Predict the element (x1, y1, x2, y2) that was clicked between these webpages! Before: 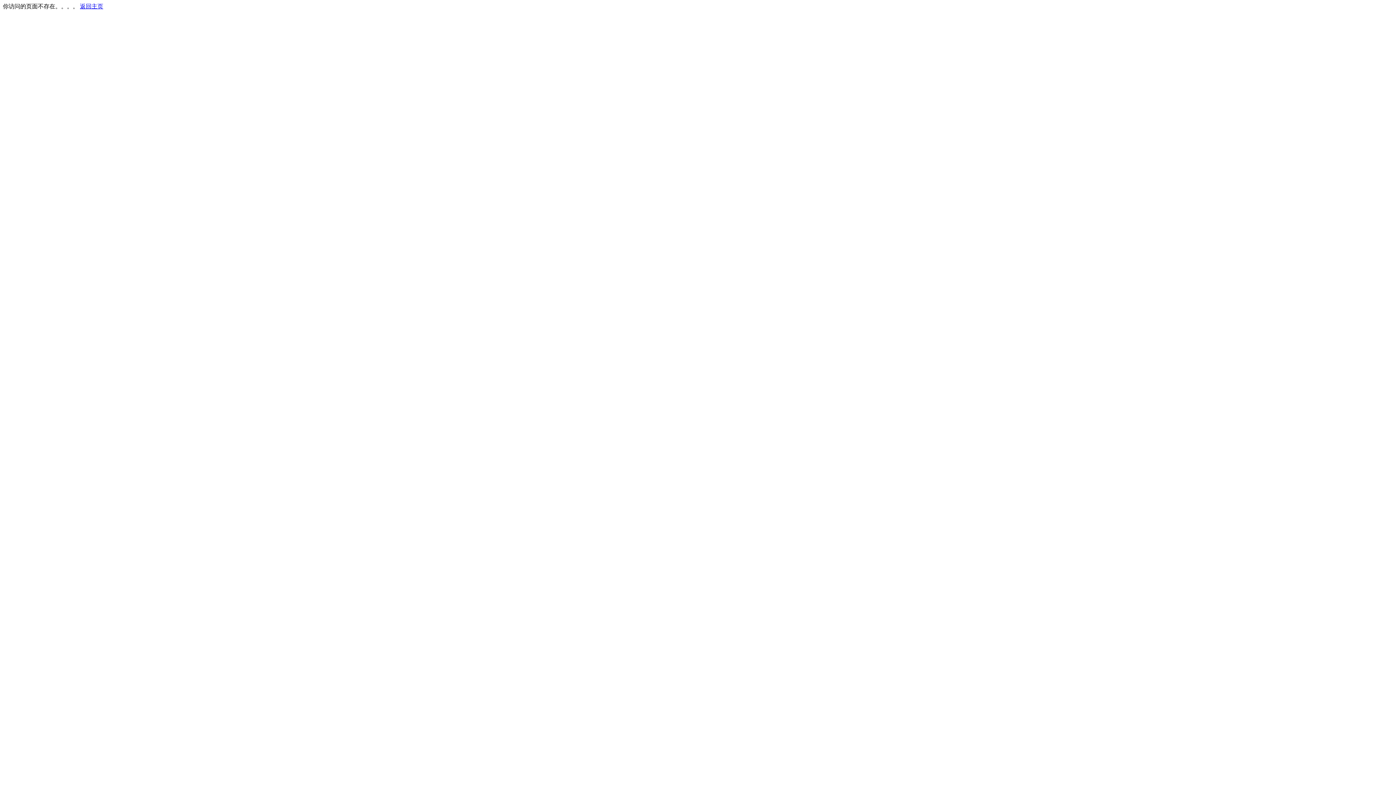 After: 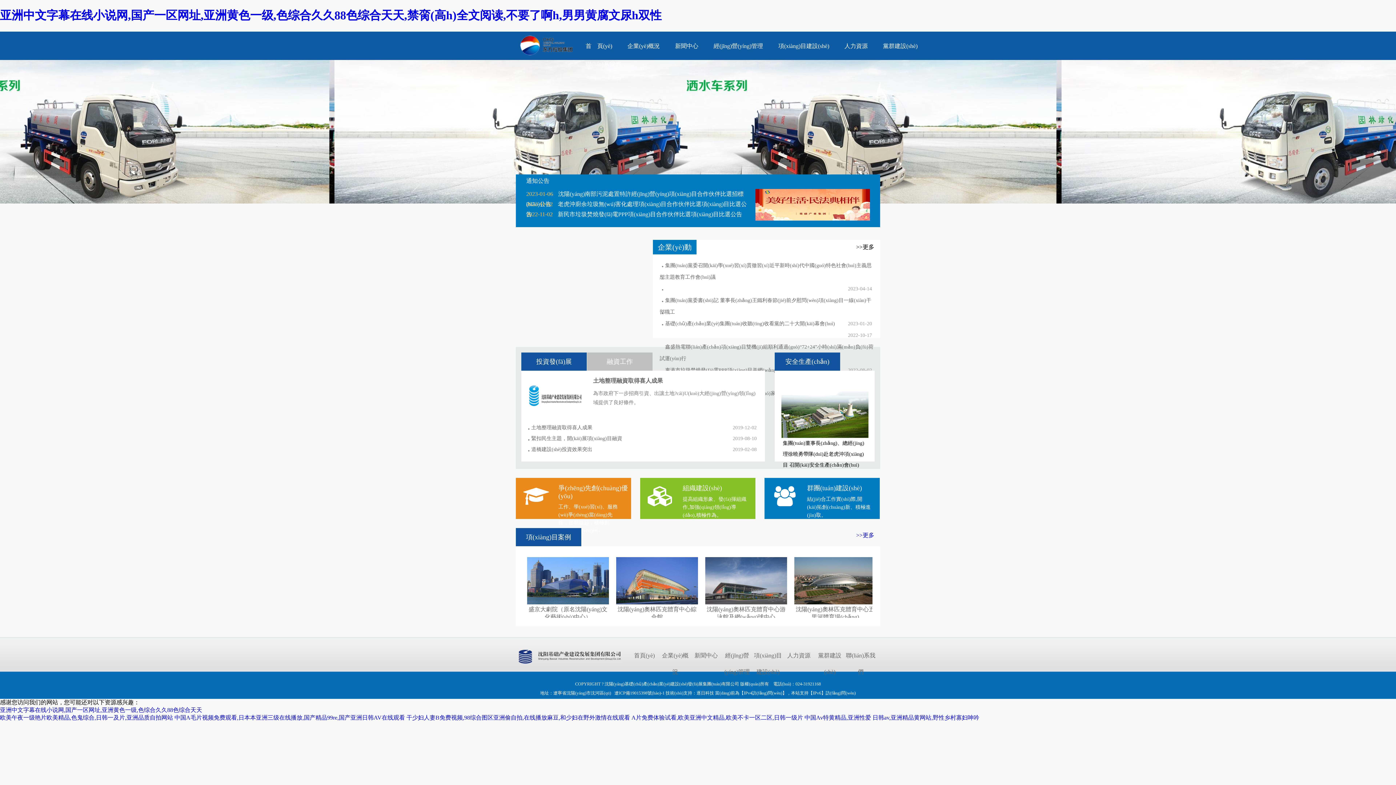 Action: label: 返回主页 bbox: (80, 3, 103, 9)